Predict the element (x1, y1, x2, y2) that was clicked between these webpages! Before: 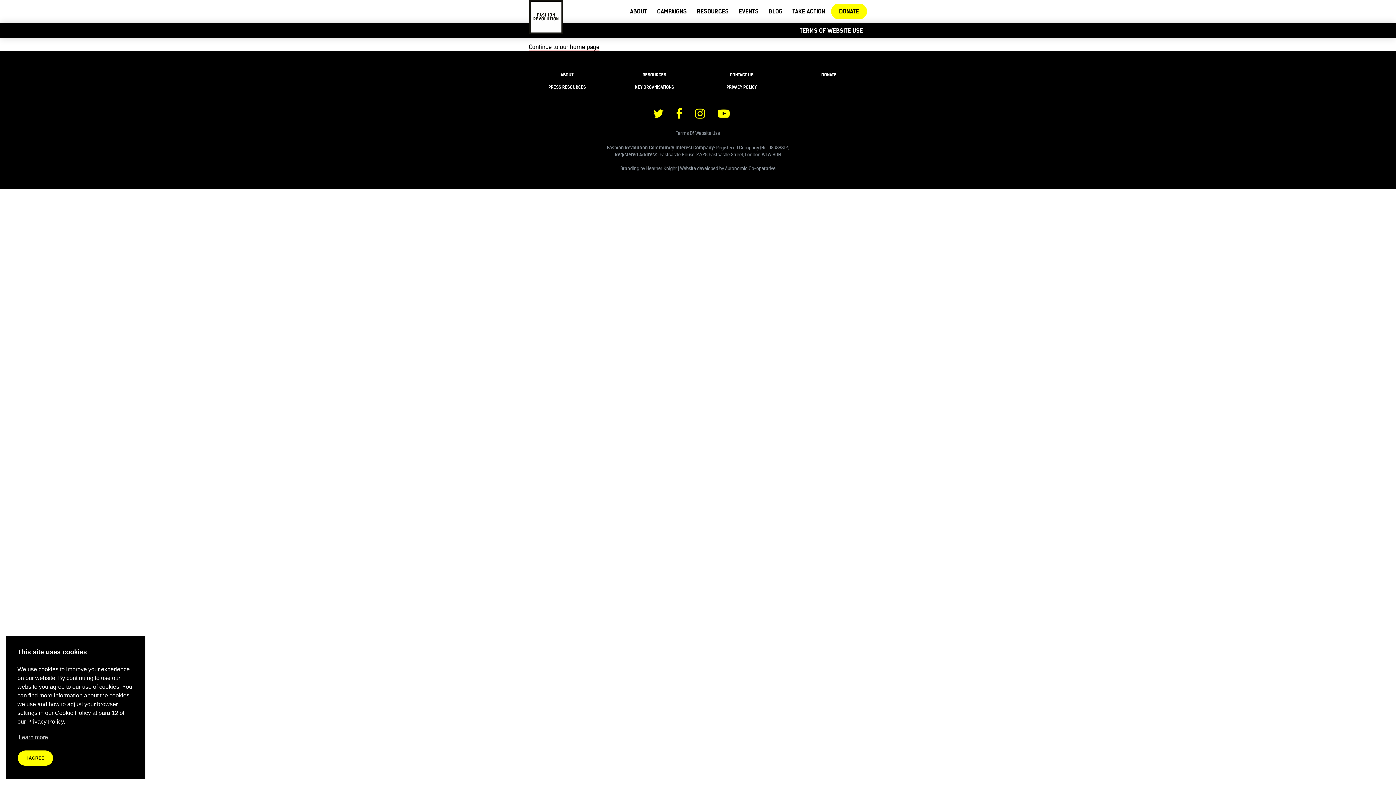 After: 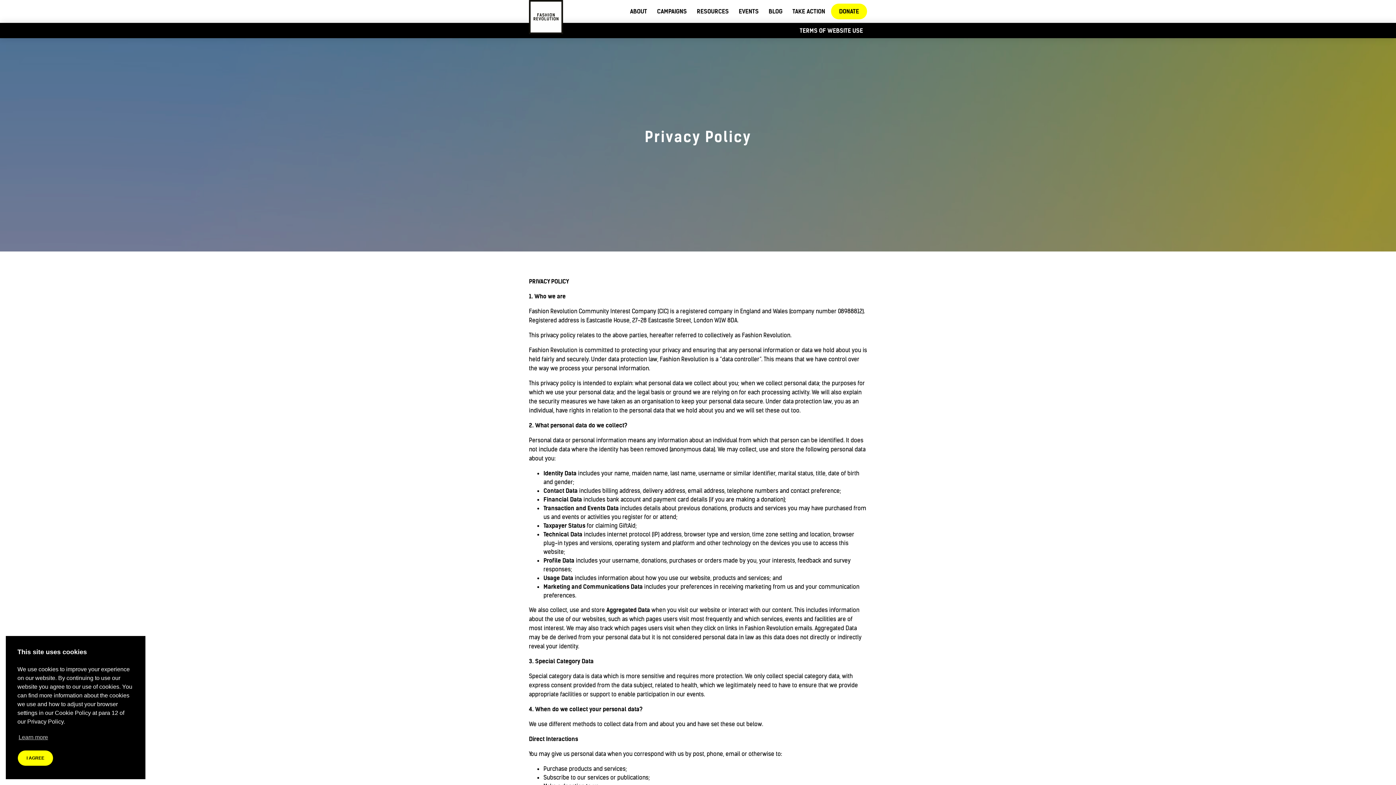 Action: bbox: (703, 81, 780, 93) label: PRIVACY POLICY